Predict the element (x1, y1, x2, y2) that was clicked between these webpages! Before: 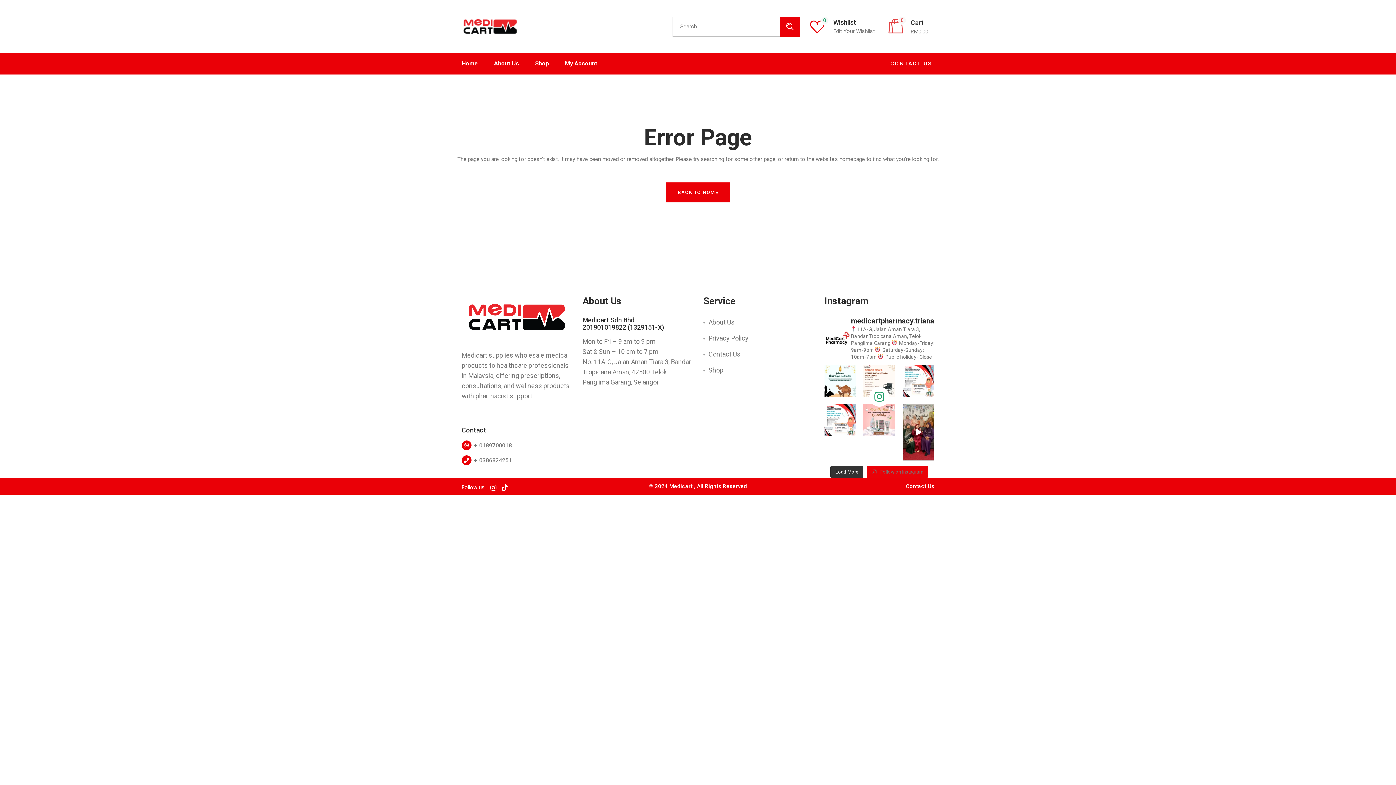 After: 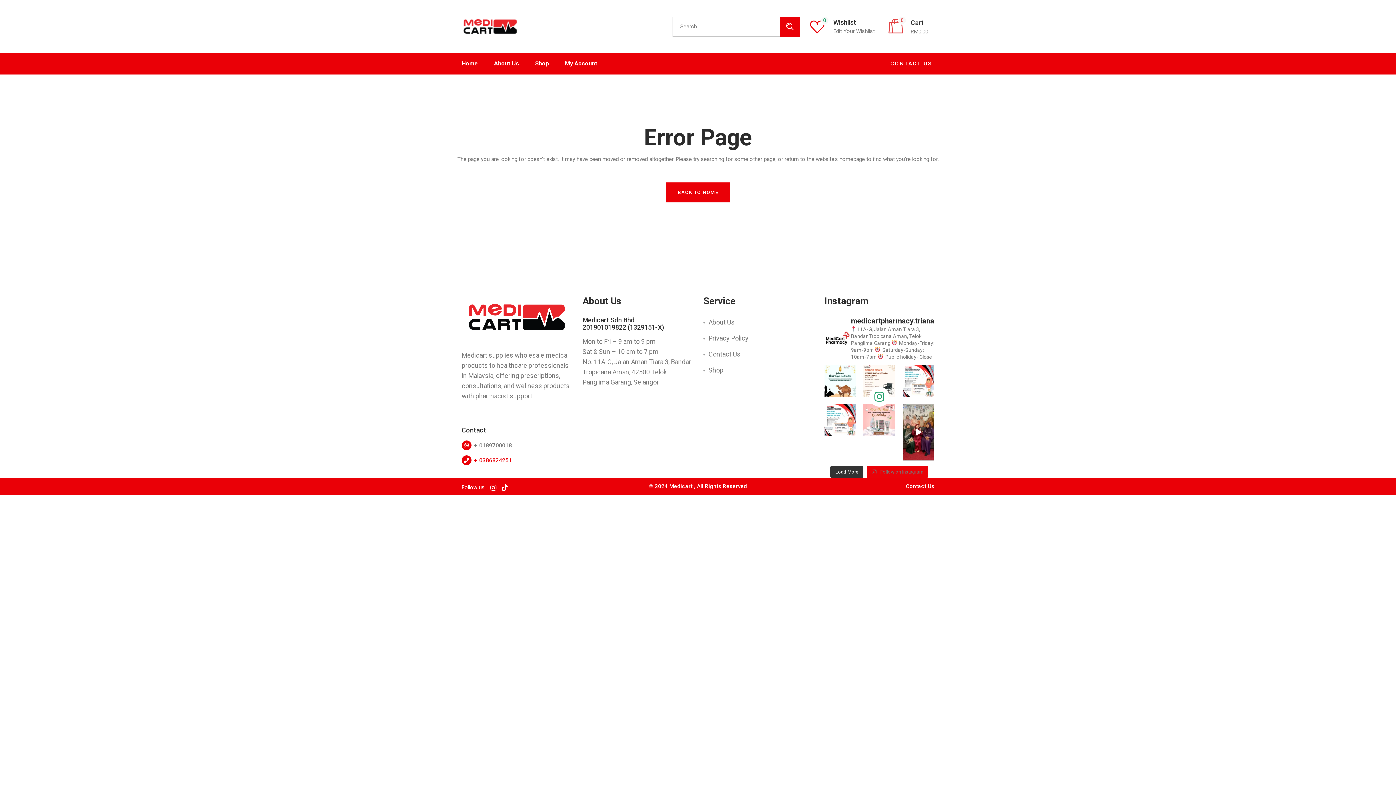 Action: label: + 0386824251 bbox: (461, 455, 512, 465)